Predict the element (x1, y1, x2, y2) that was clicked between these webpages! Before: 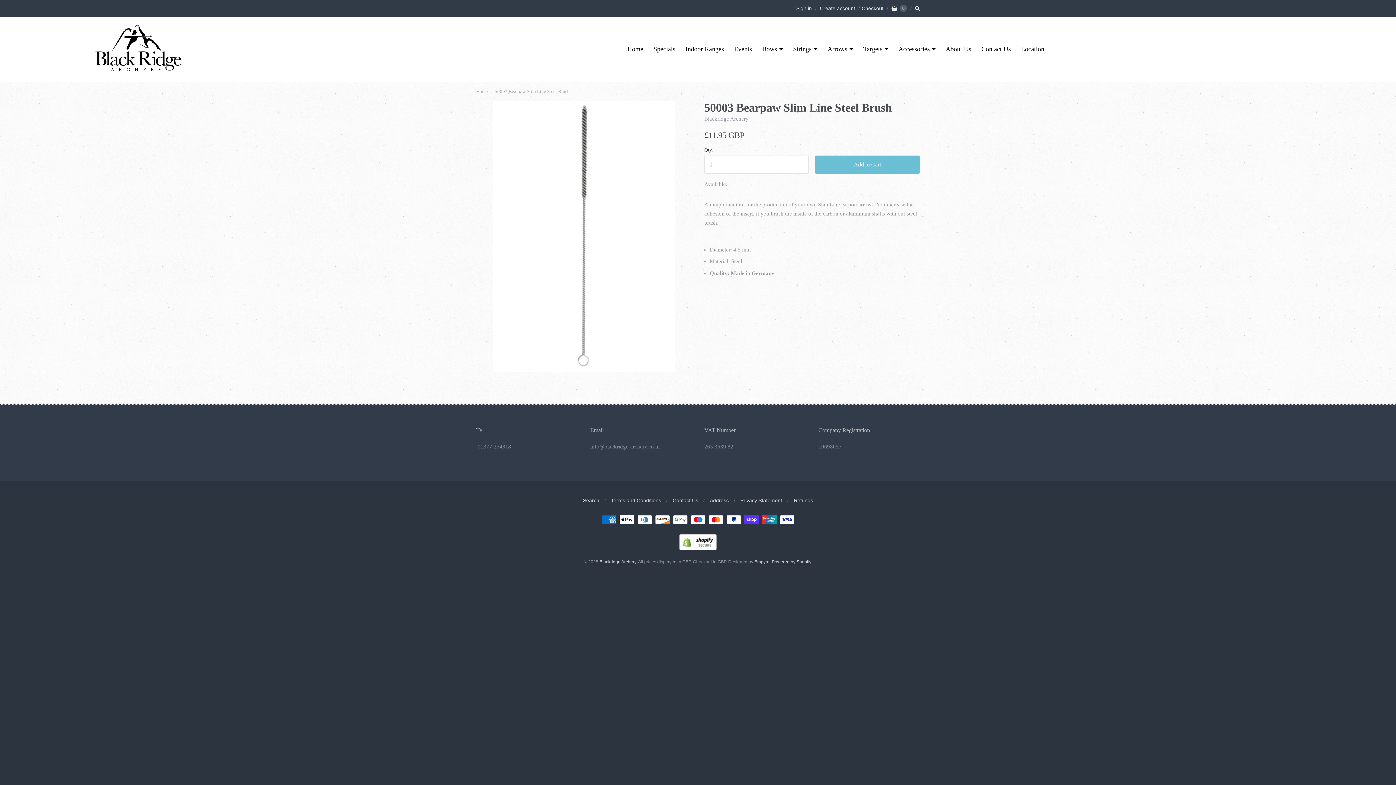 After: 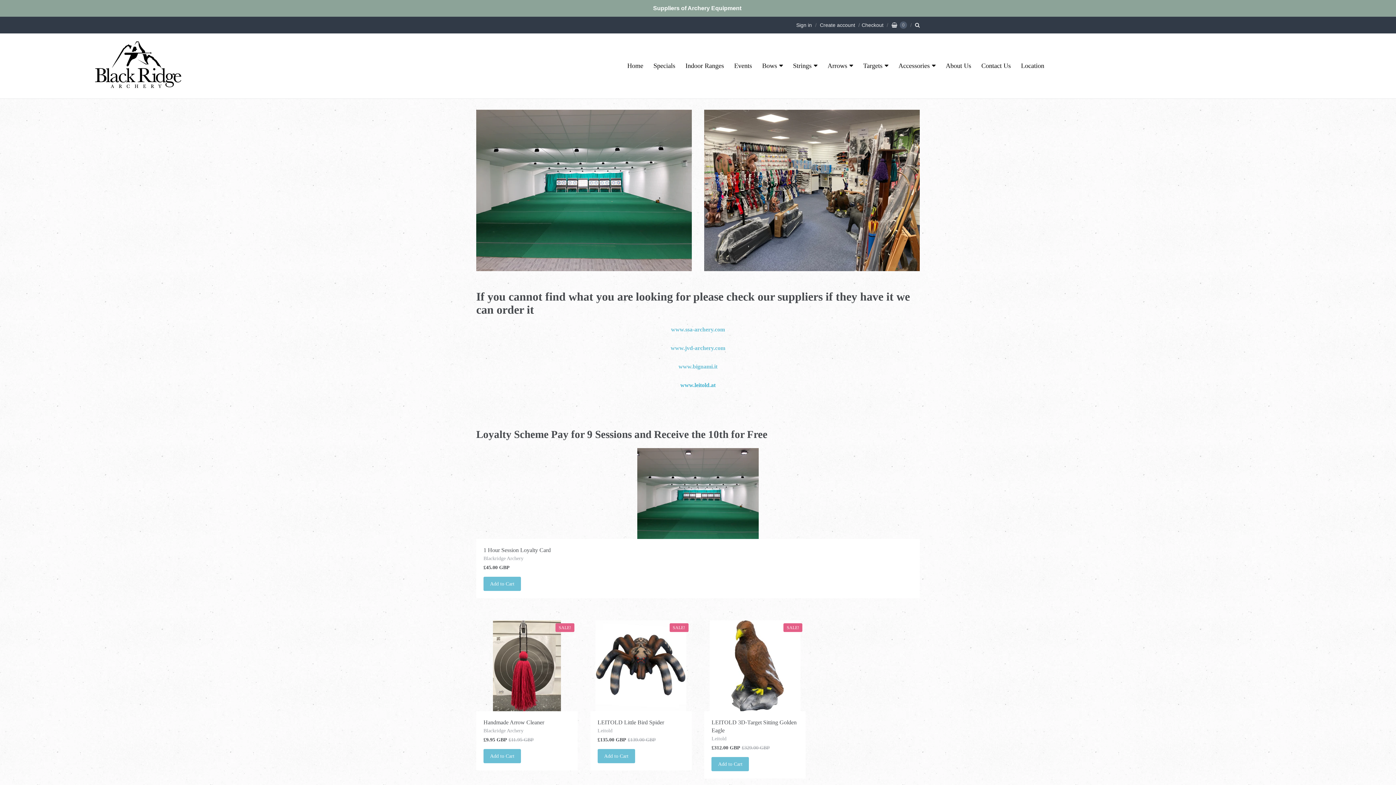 Action: bbox: (93, 62, 182, 74)